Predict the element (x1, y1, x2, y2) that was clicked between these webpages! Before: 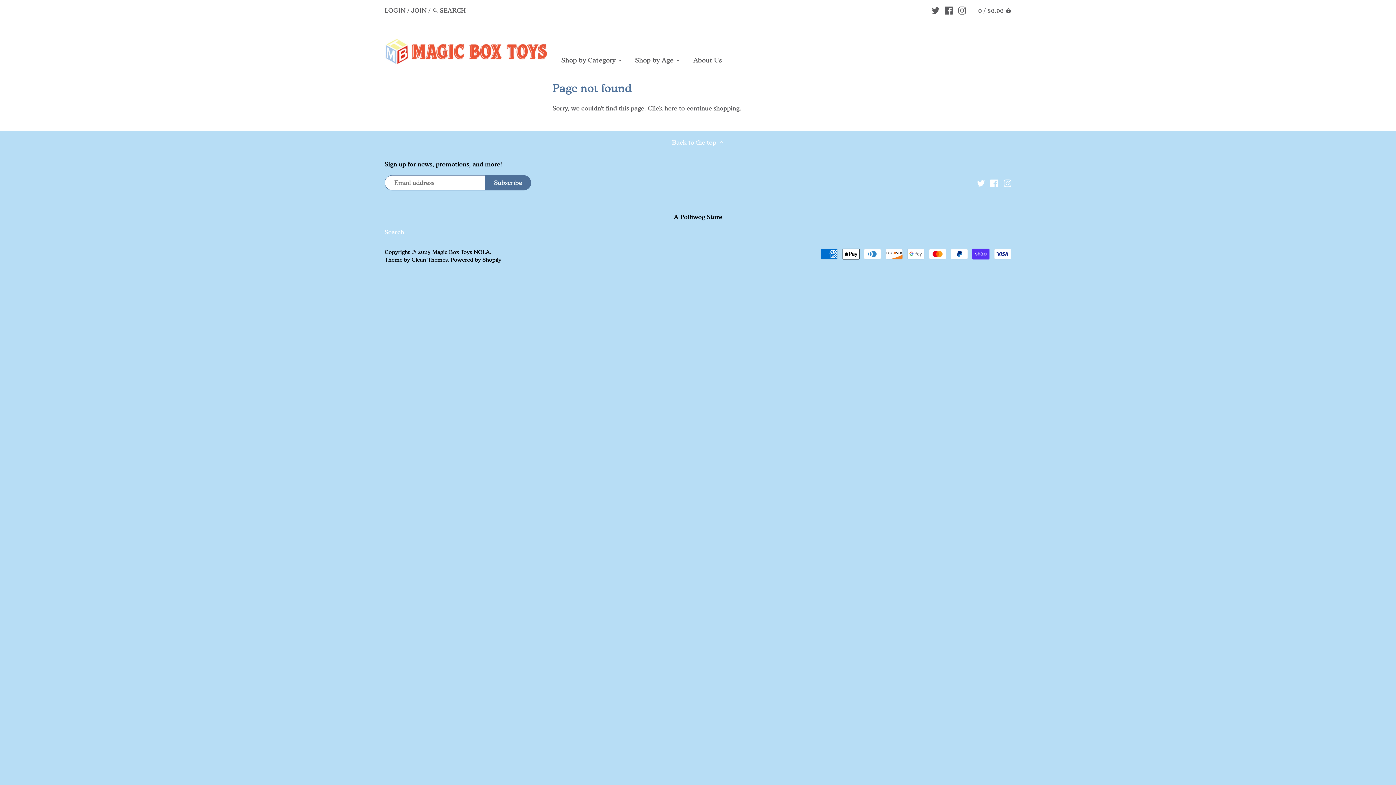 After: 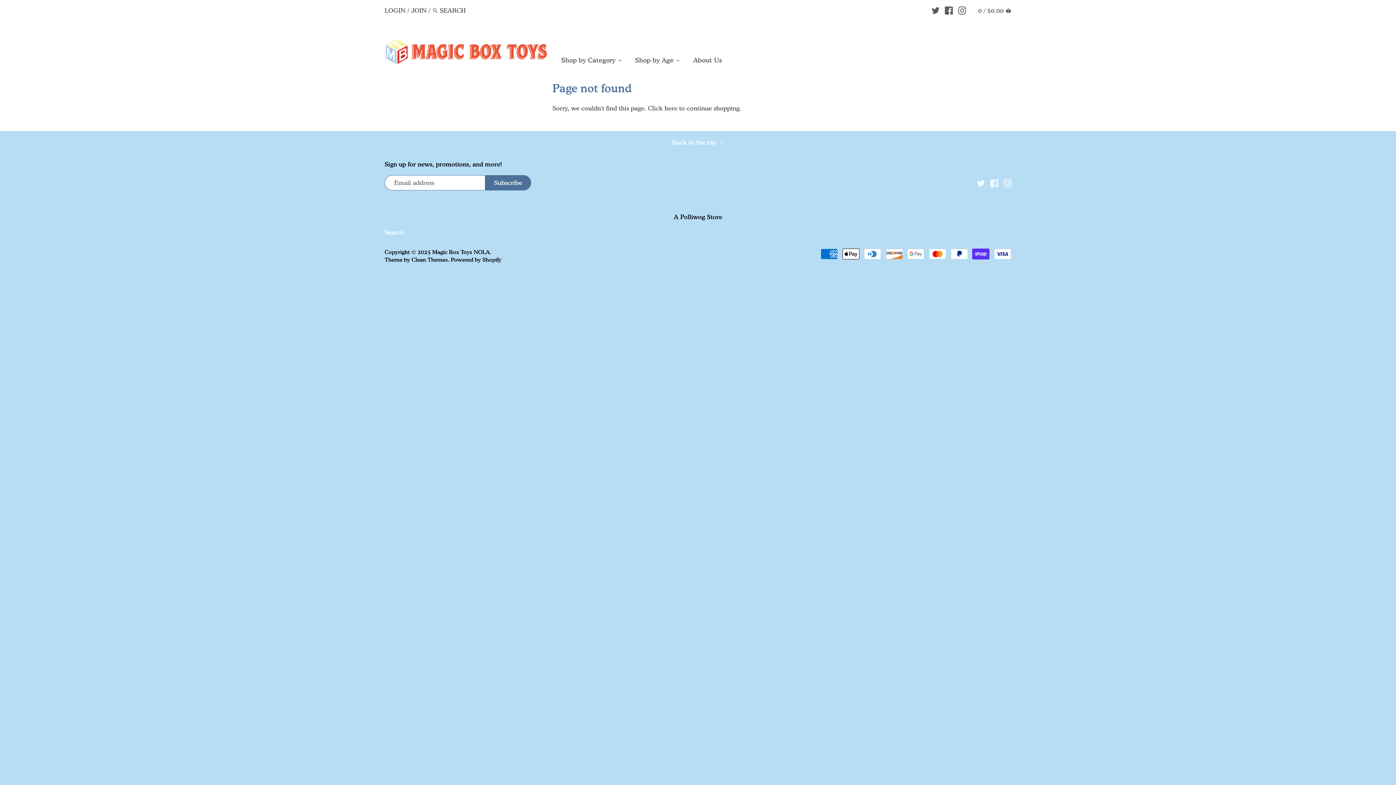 Action: bbox: (990, 178, 998, 187)